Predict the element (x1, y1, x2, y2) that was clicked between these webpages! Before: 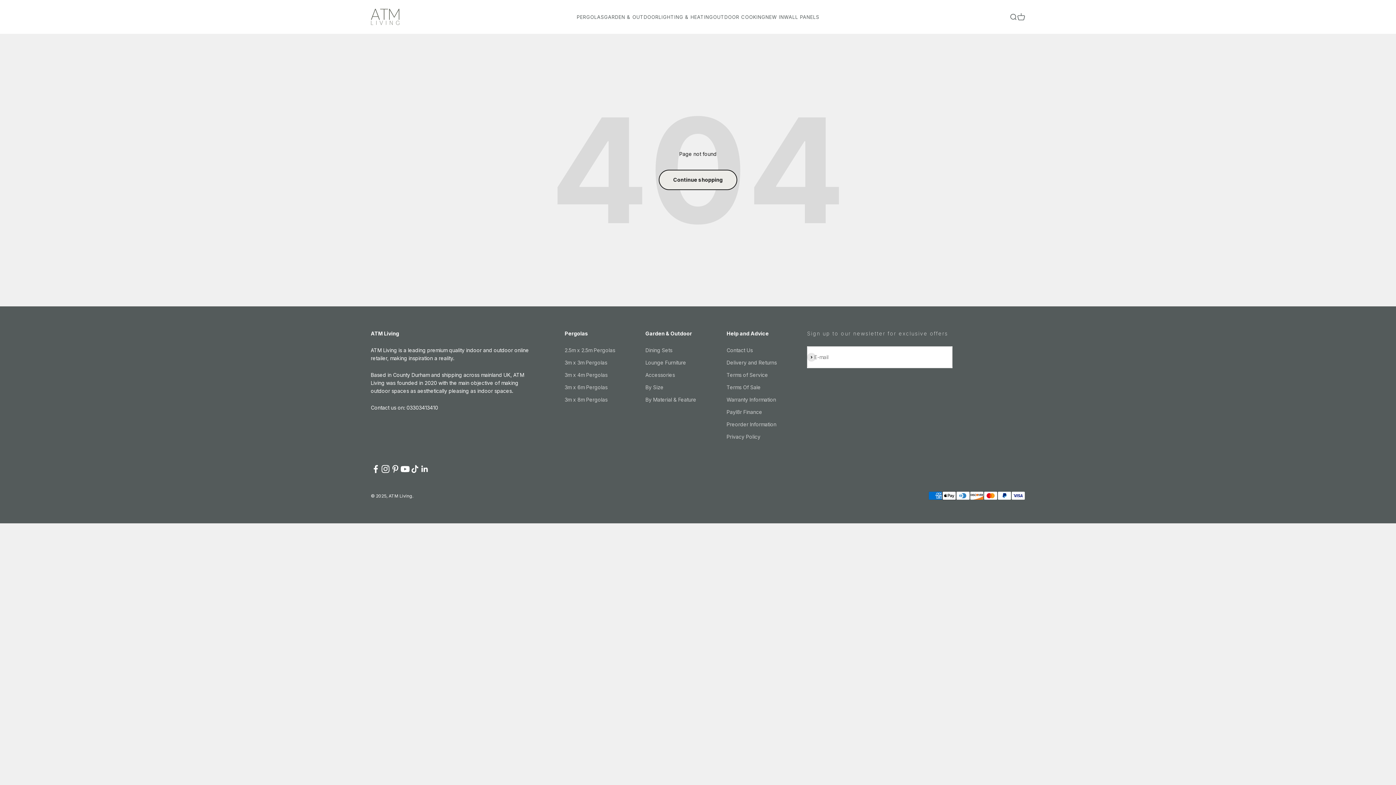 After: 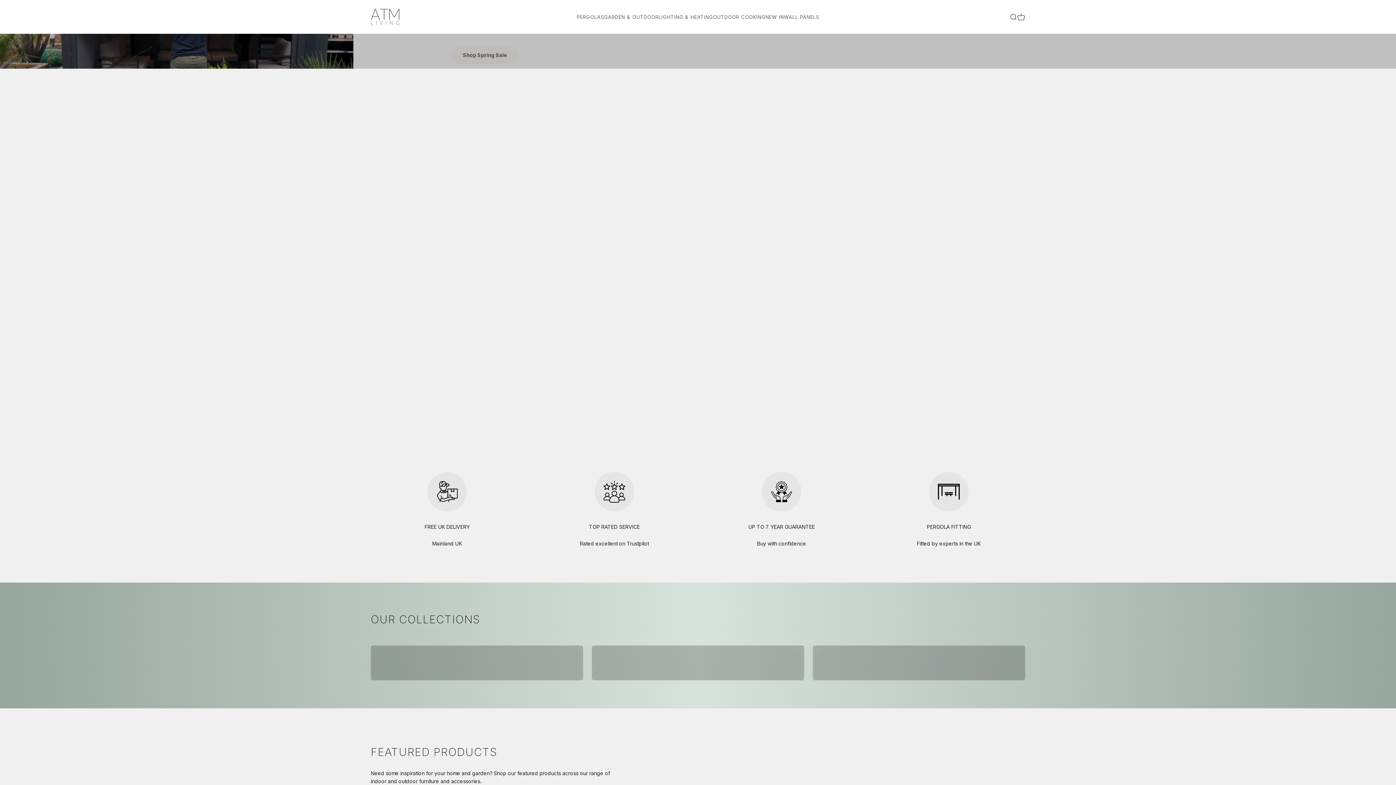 Action: label: By Material & Feature bbox: (645, 396, 696, 404)